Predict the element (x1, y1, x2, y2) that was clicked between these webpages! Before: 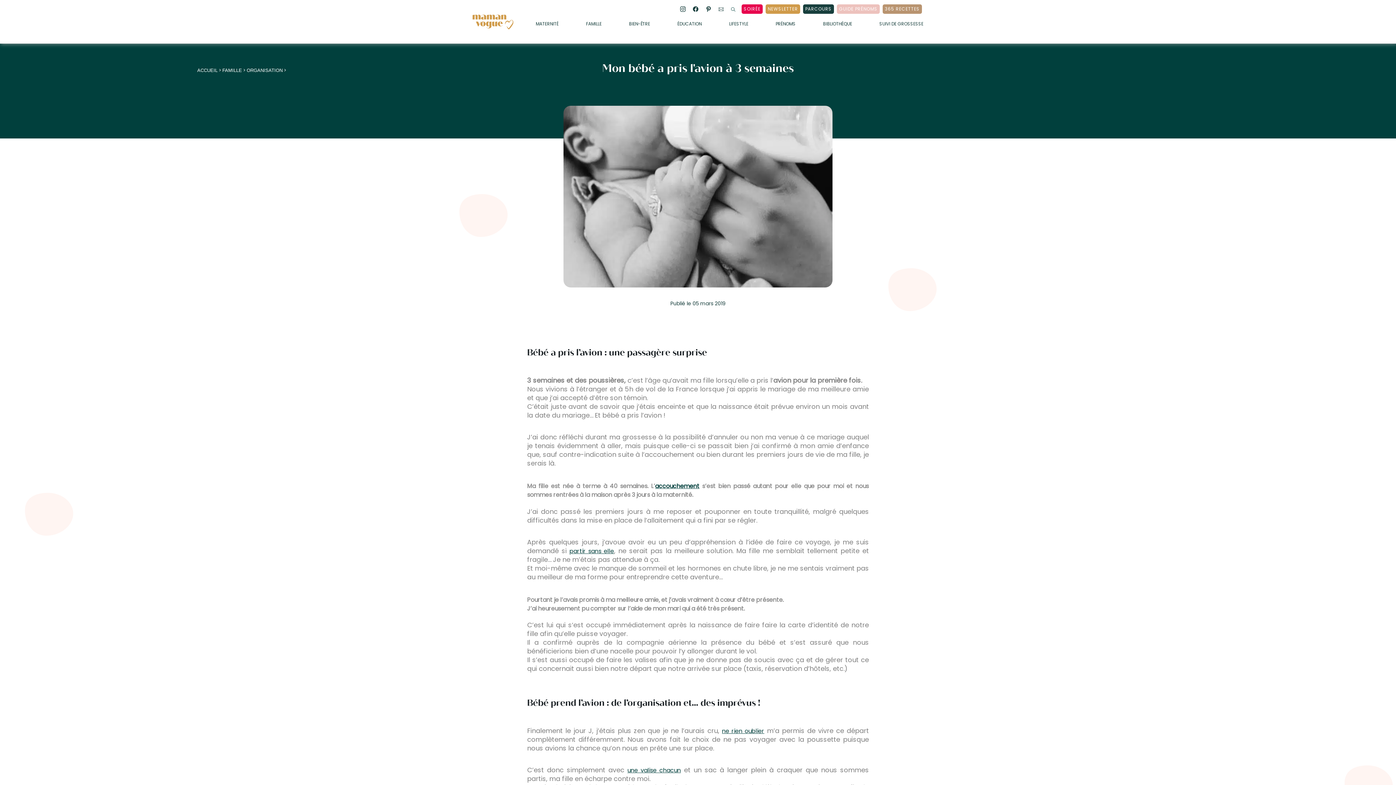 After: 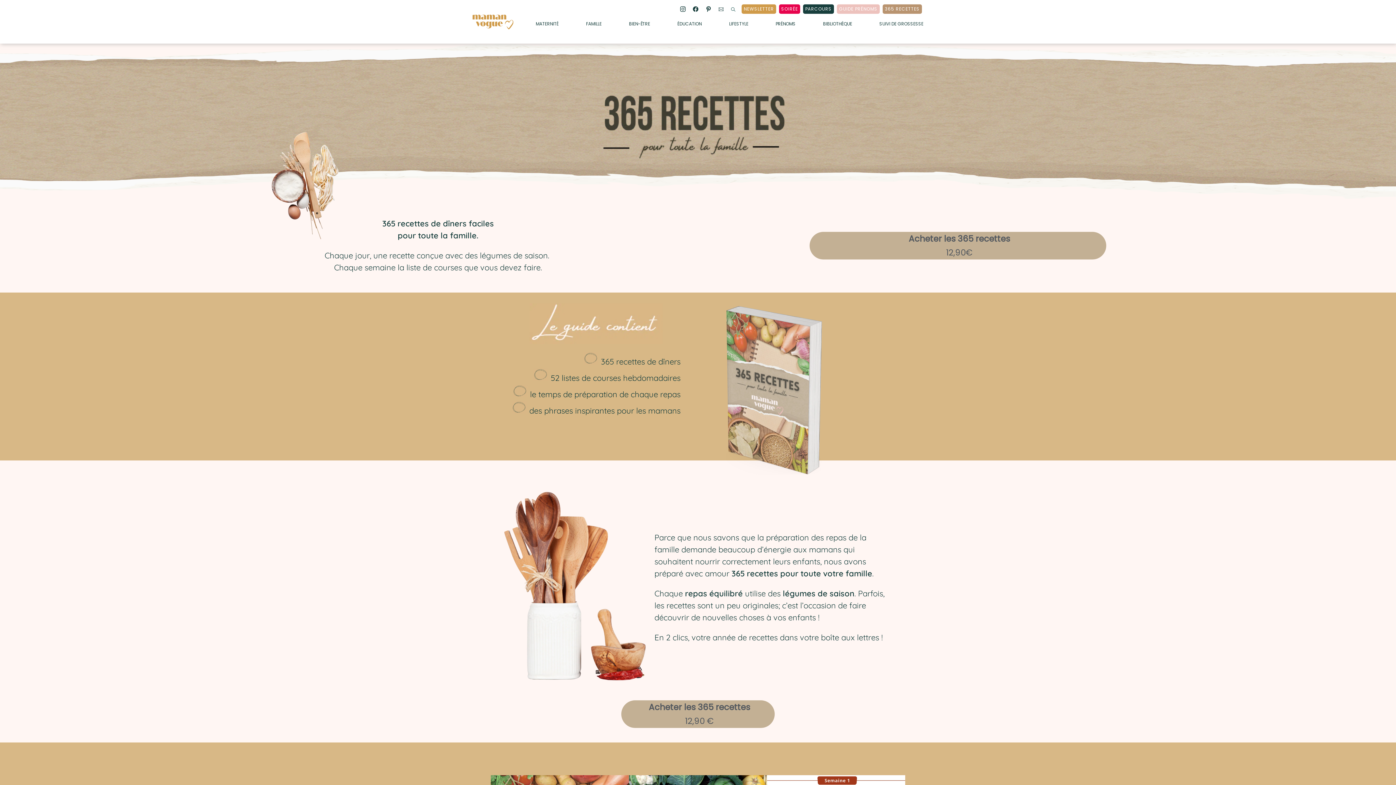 Action: label: 365 RECETTES bbox: (882, 4, 922, 13)